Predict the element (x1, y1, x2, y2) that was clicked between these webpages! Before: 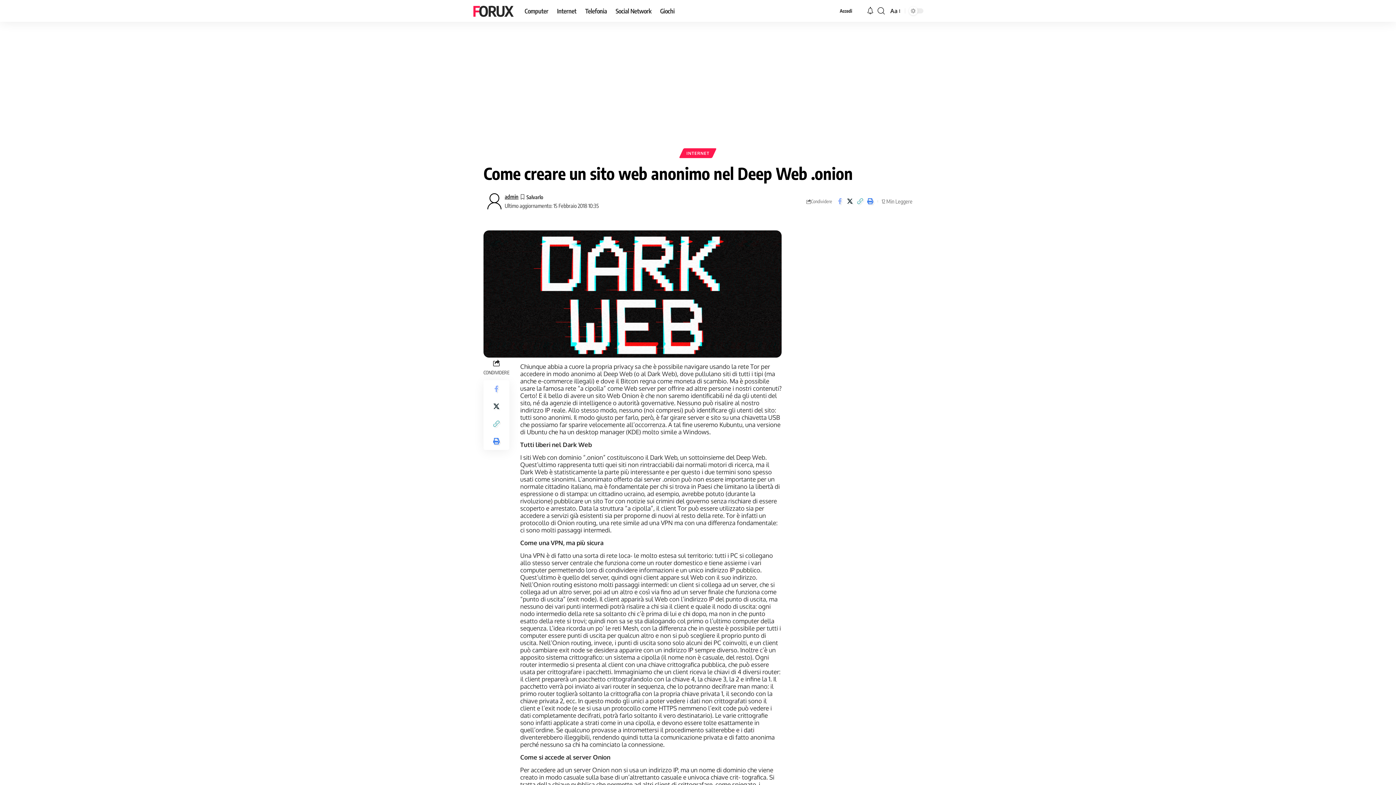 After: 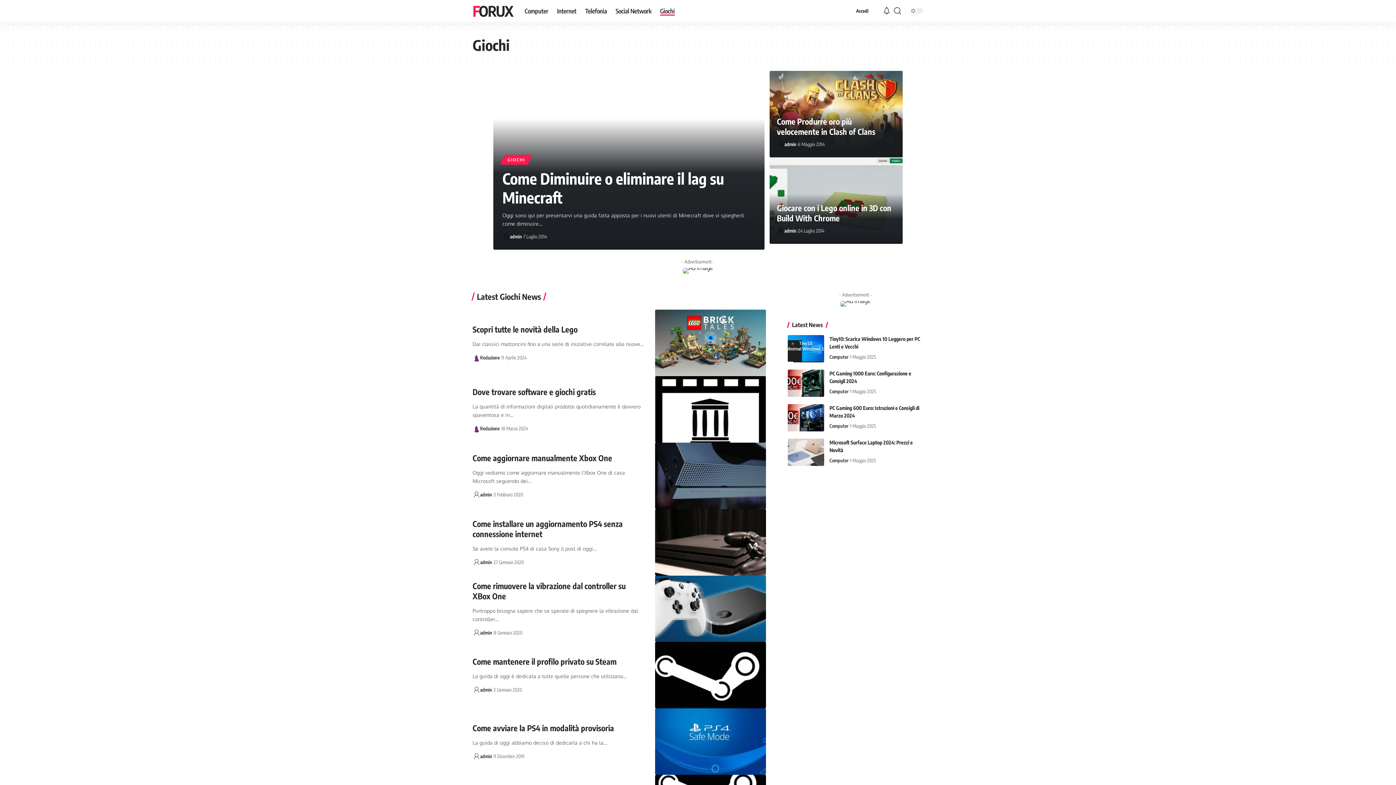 Action: bbox: (655, 0, 679, 21) label: Giochi